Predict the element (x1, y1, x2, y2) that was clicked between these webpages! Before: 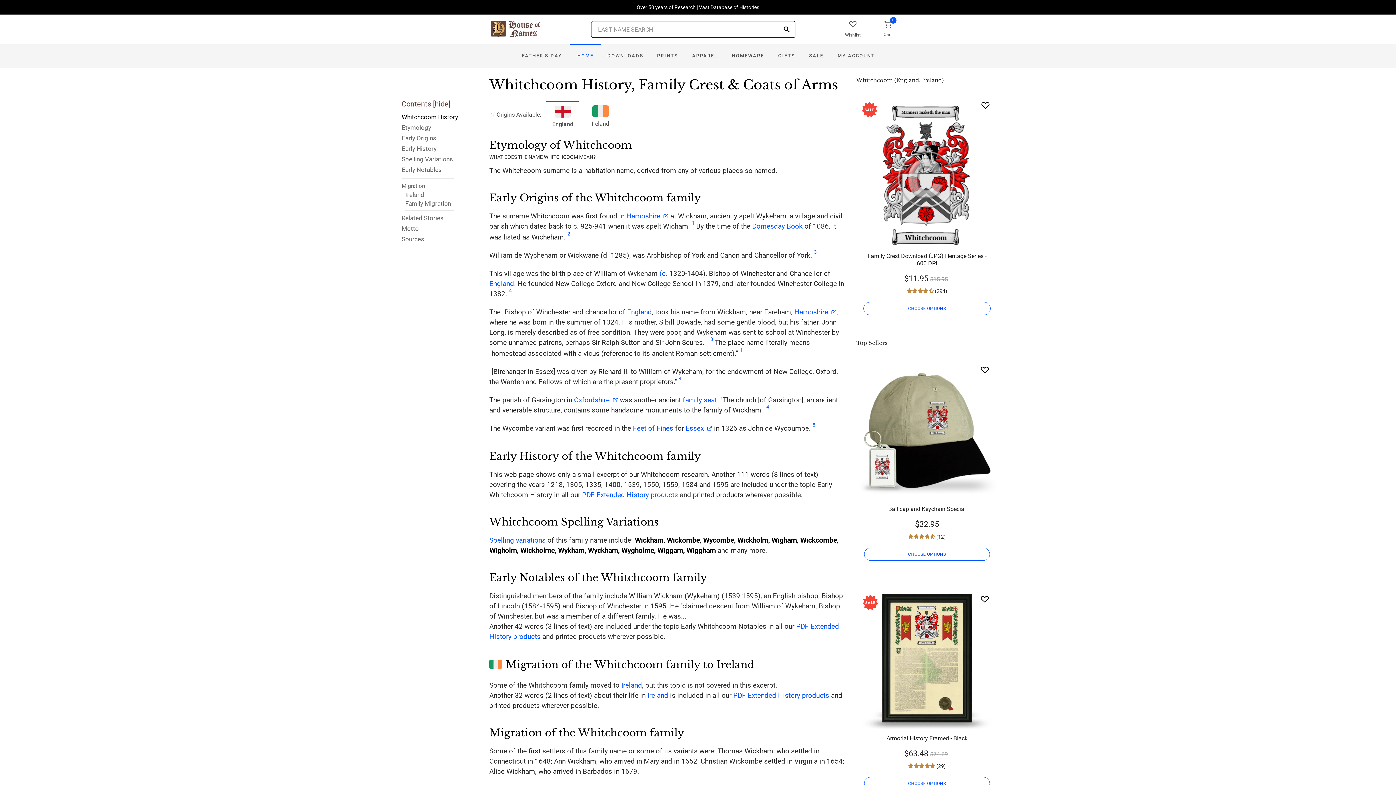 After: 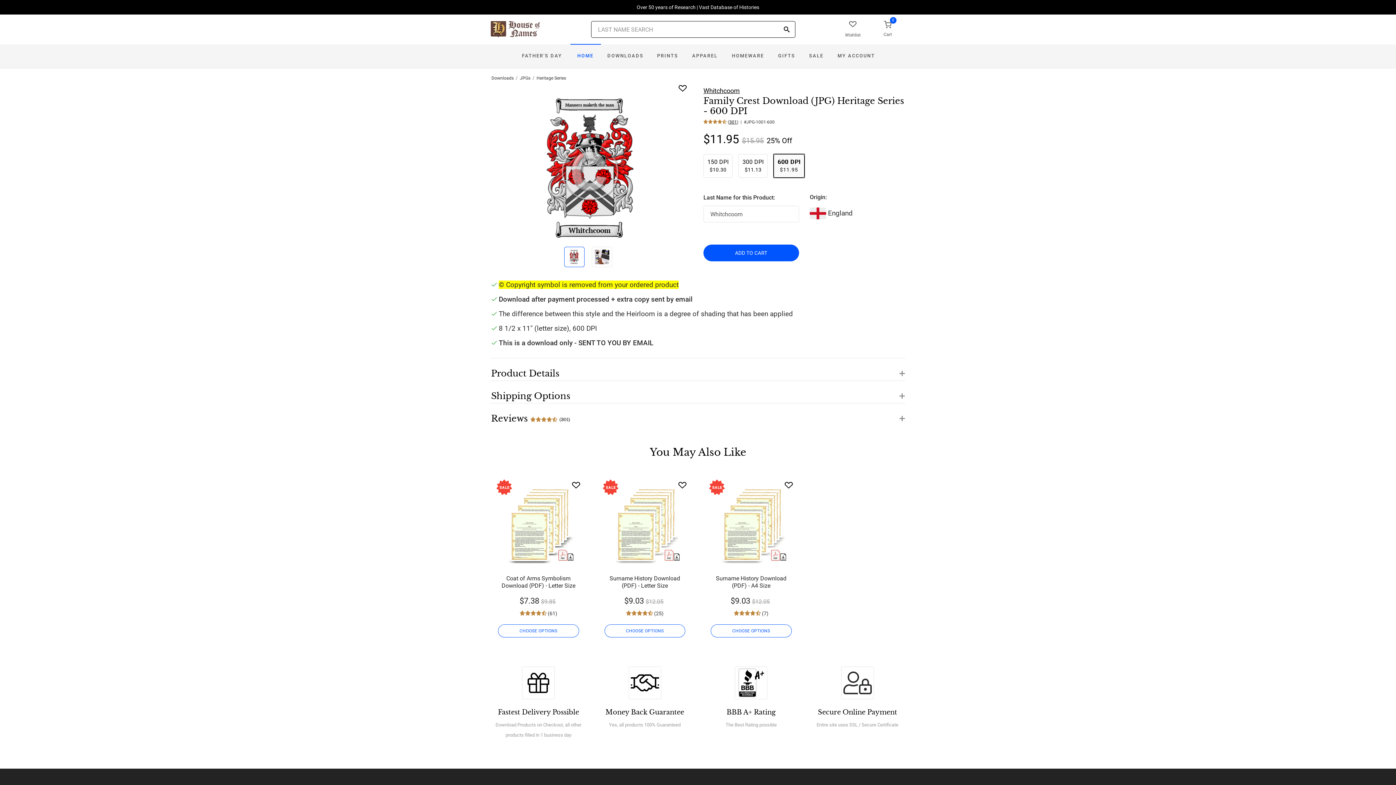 Action: bbox: (867, 252, 986, 266) label: Family Crest Download (JPG) Heritage Series - 600 DPI